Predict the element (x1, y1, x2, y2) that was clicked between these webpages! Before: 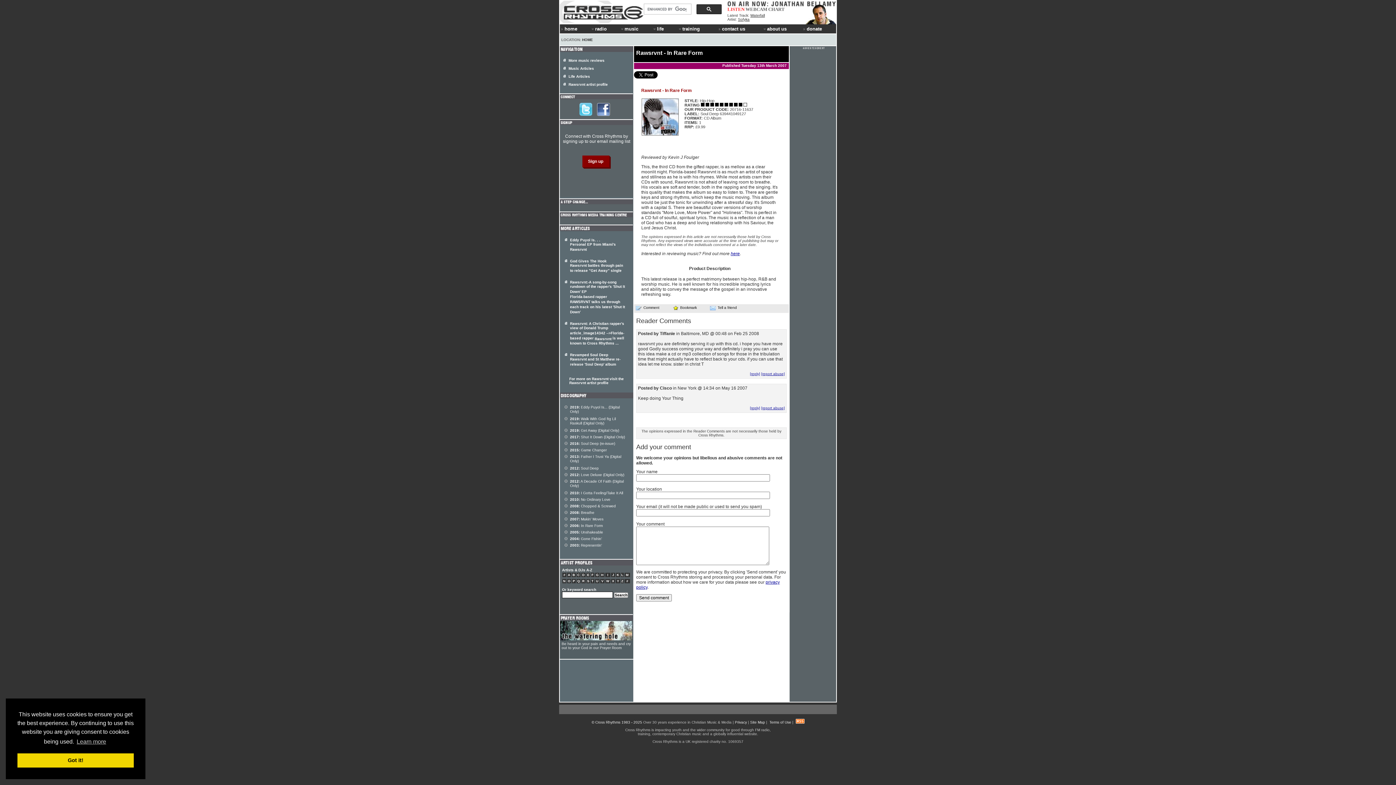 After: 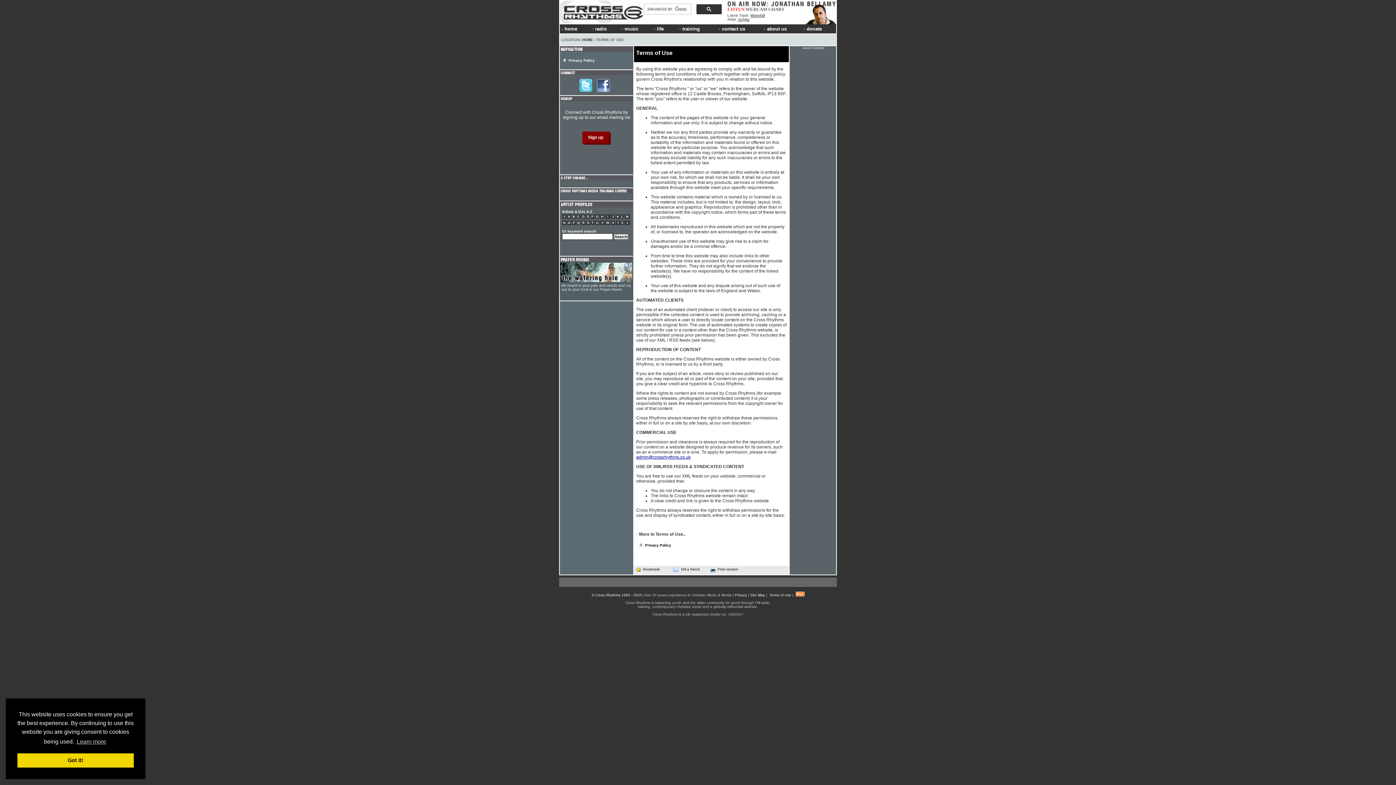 Action: bbox: (769, 720, 791, 724) label: Terms of Use